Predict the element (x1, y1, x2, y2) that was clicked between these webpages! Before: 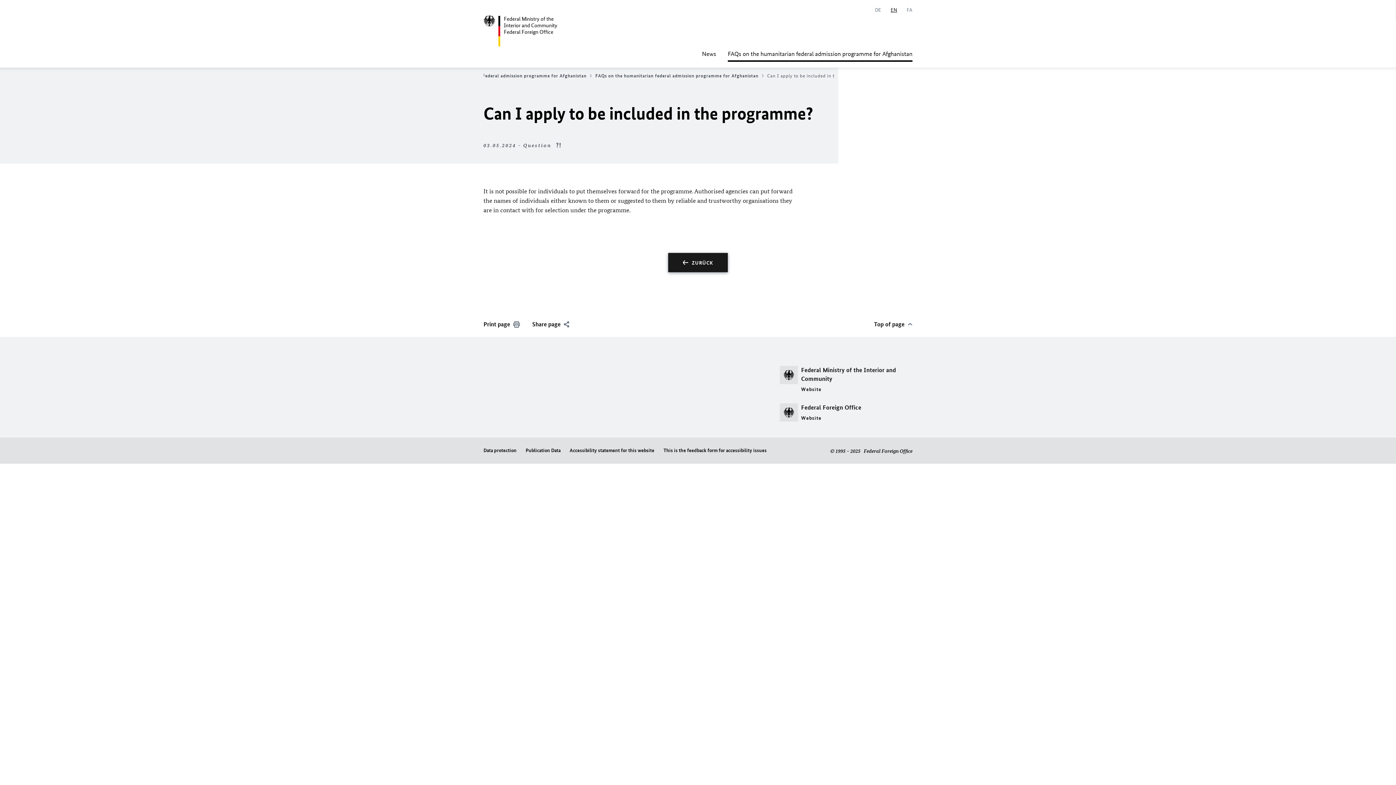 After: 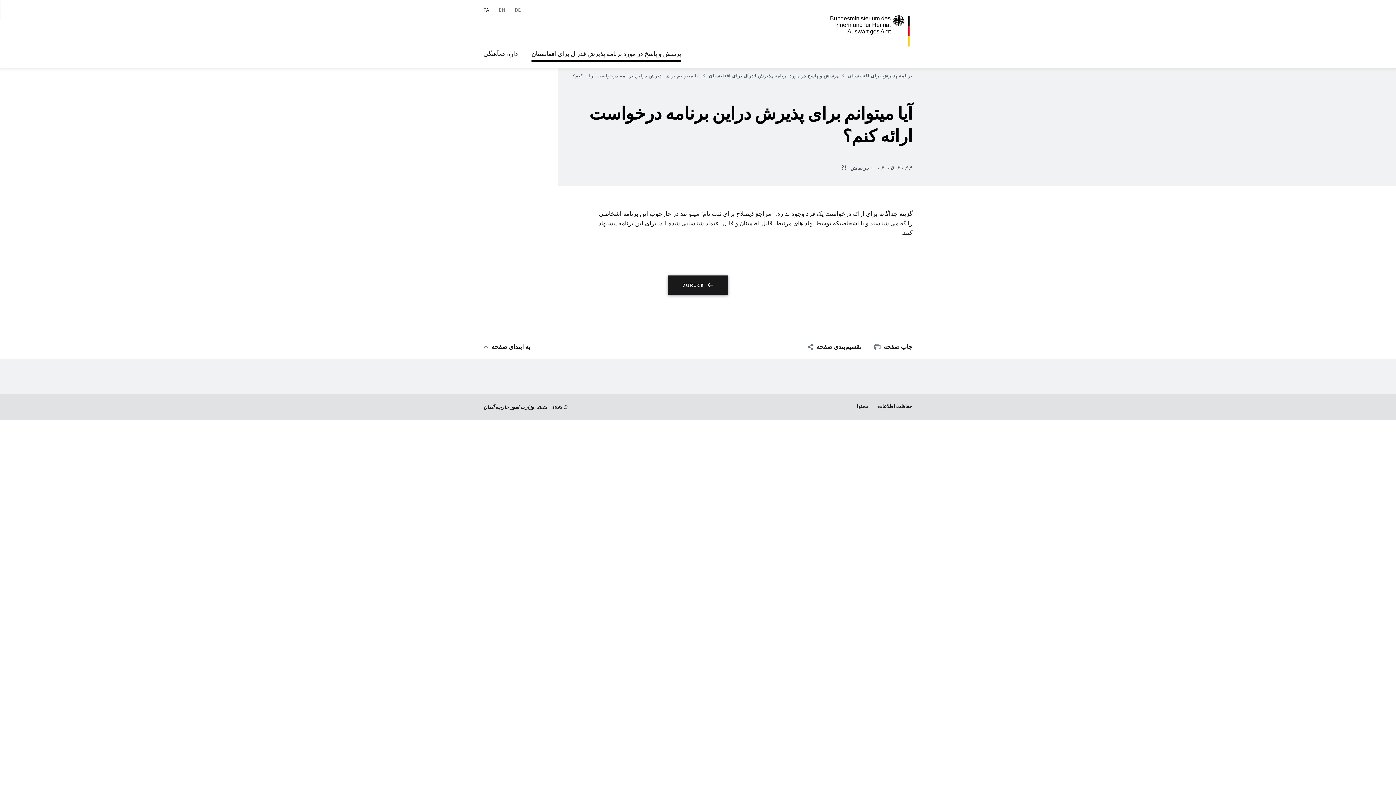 Action: bbox: (906, 6, 912, 13) label: فارسی 